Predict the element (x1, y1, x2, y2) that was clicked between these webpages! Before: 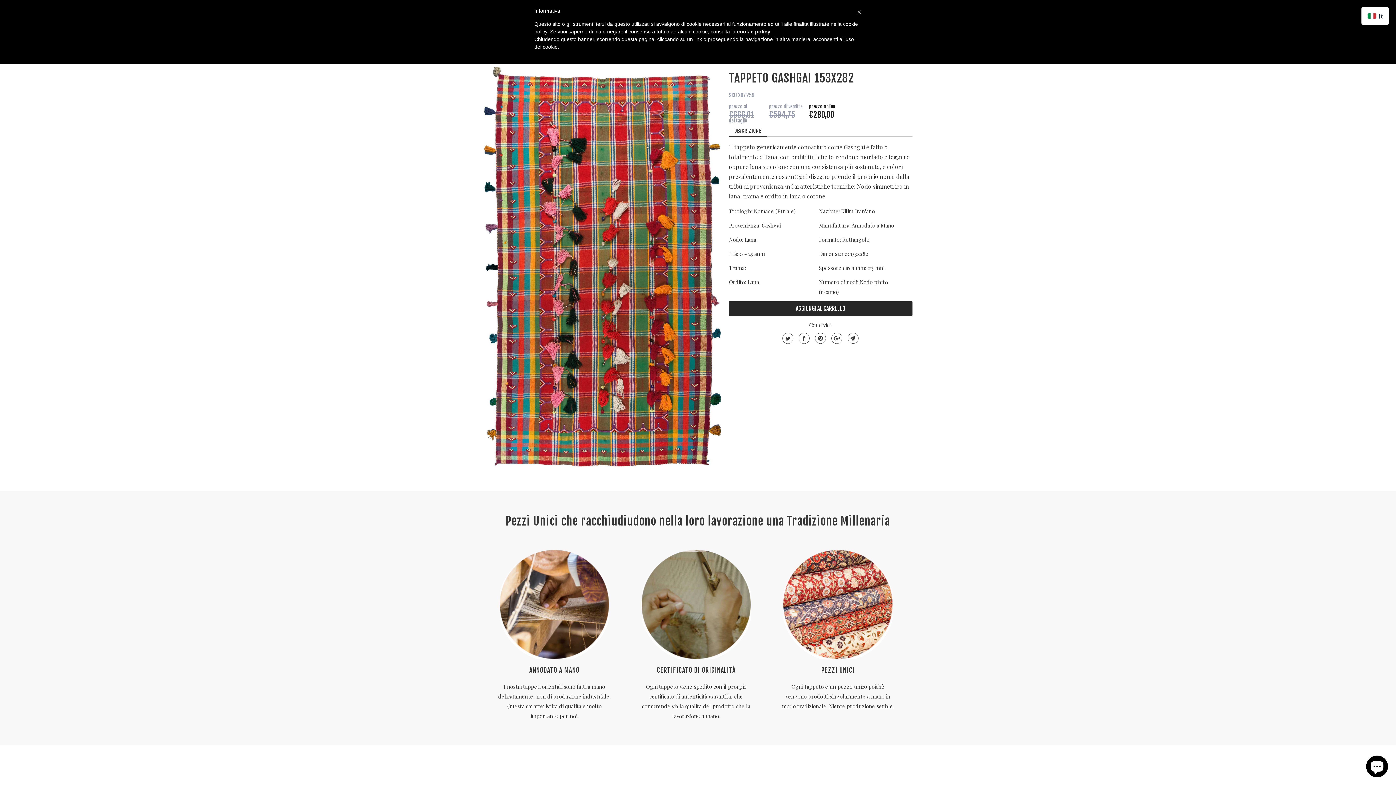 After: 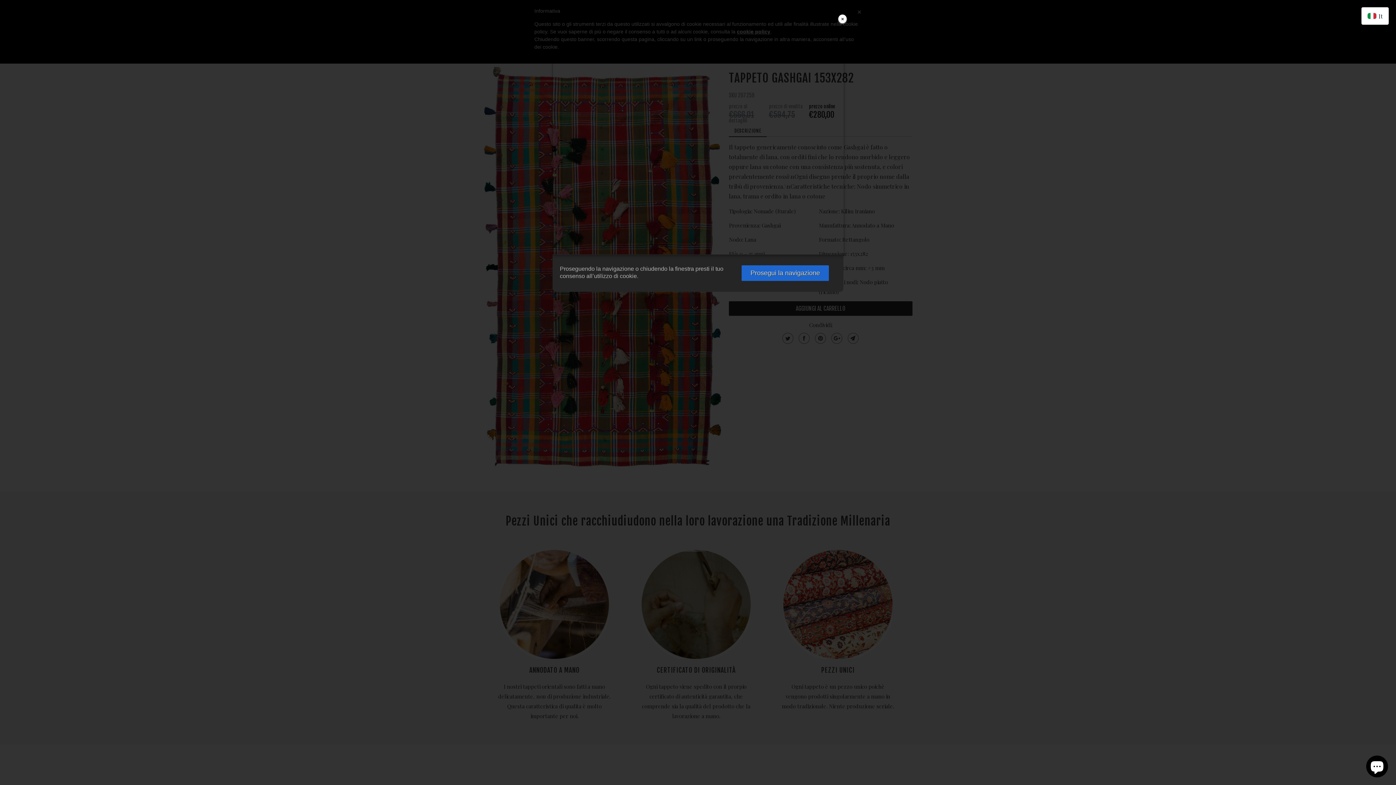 Action: label: cookie policy bbox: (737, 28, 770, 34)